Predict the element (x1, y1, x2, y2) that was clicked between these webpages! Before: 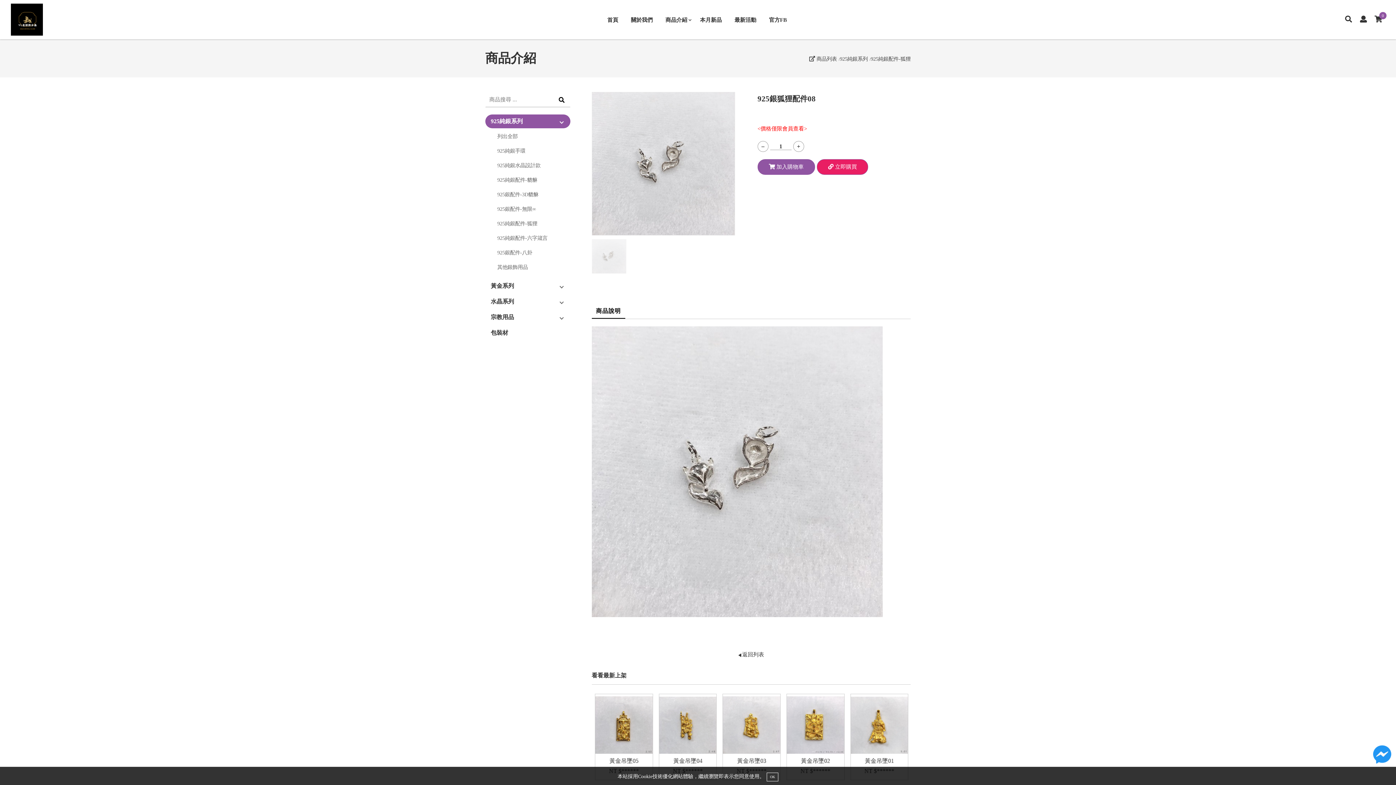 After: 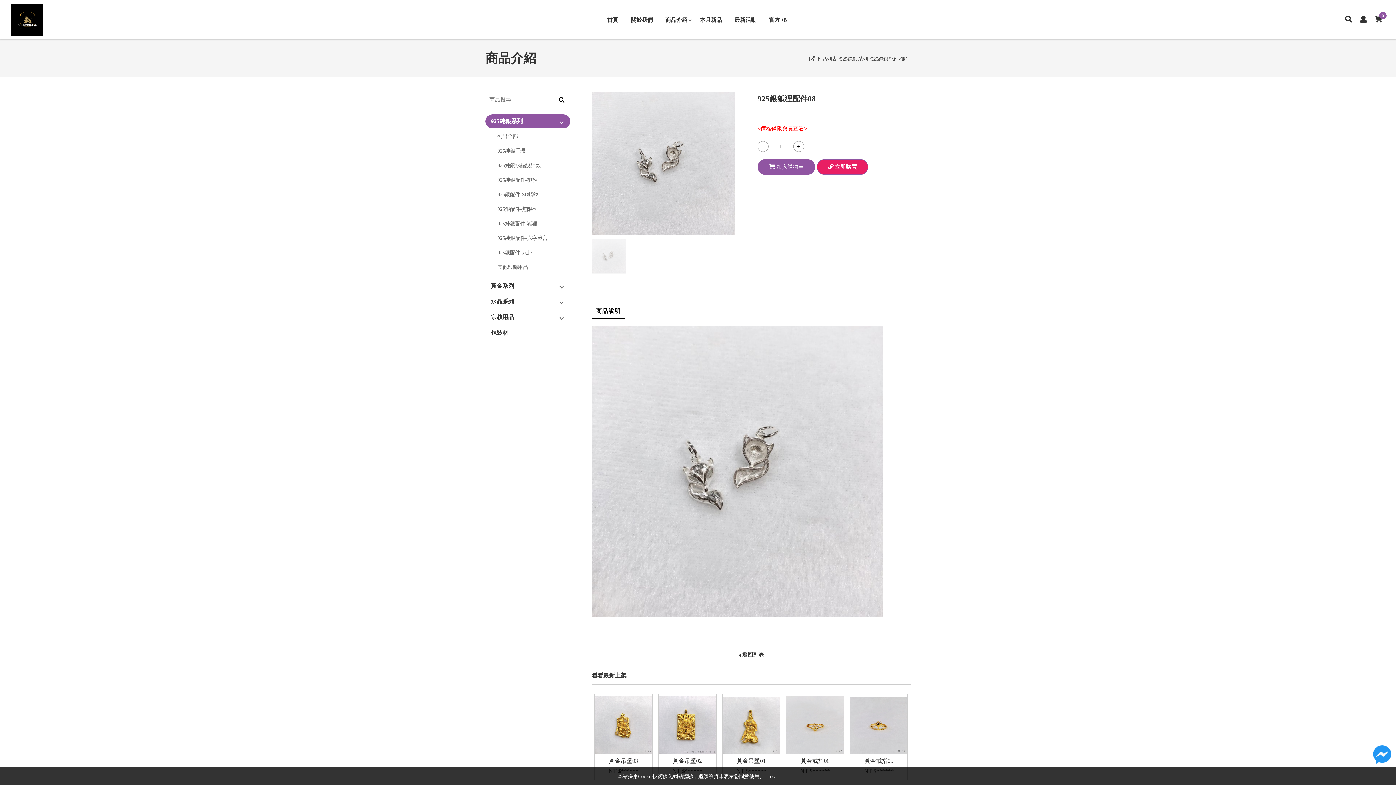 Action: bbox: (1373, 745, 1391, 767)